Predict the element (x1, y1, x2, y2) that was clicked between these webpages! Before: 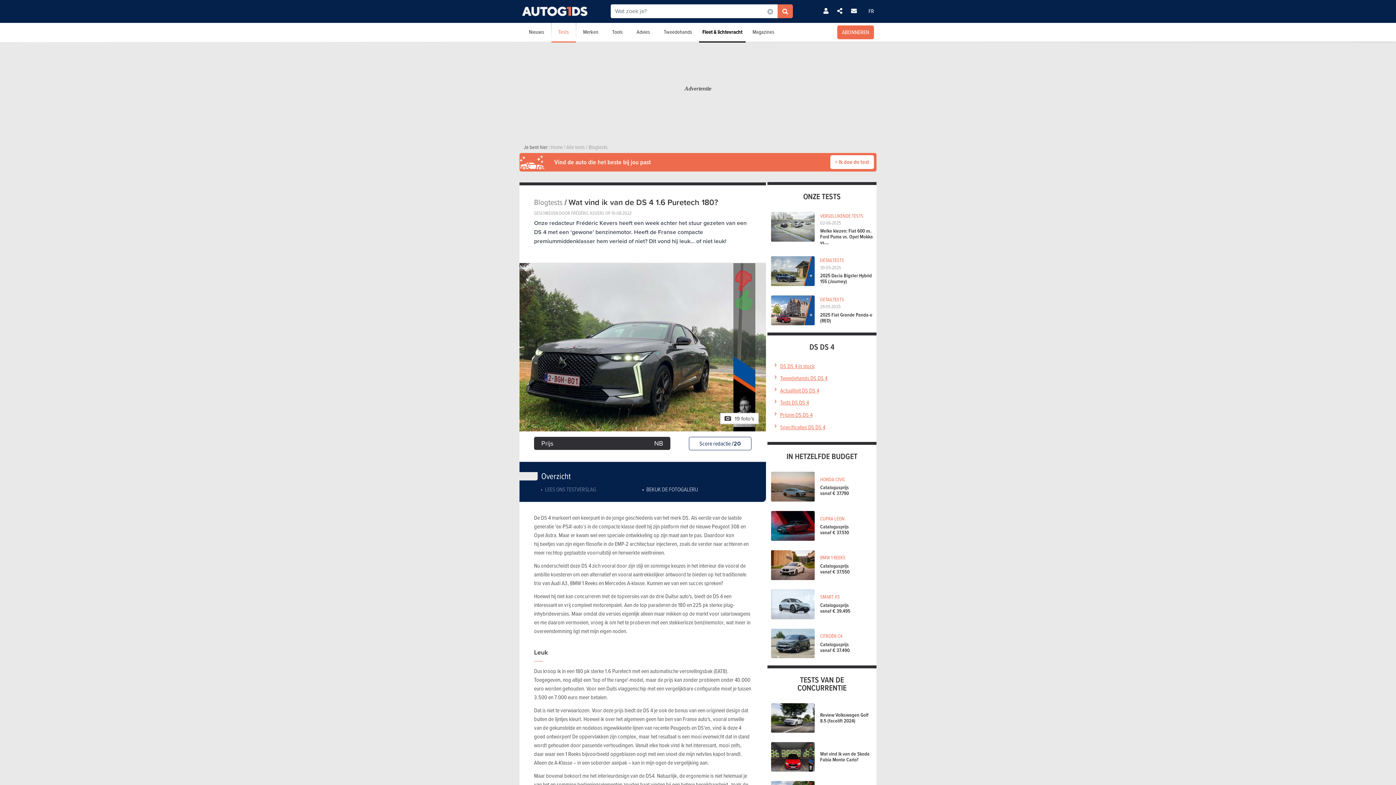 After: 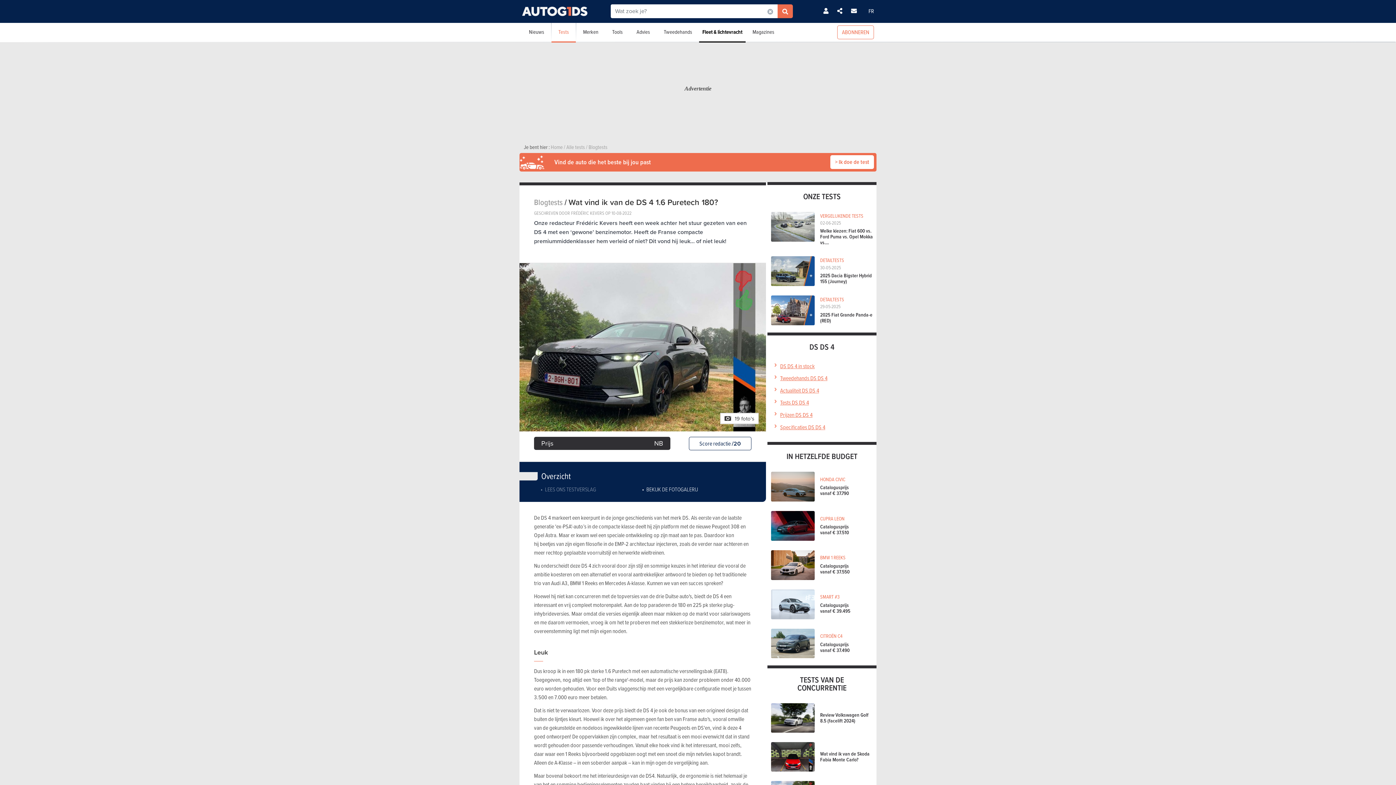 Action: label: ABONNEREN bbox: (837, 25, 874, 39)